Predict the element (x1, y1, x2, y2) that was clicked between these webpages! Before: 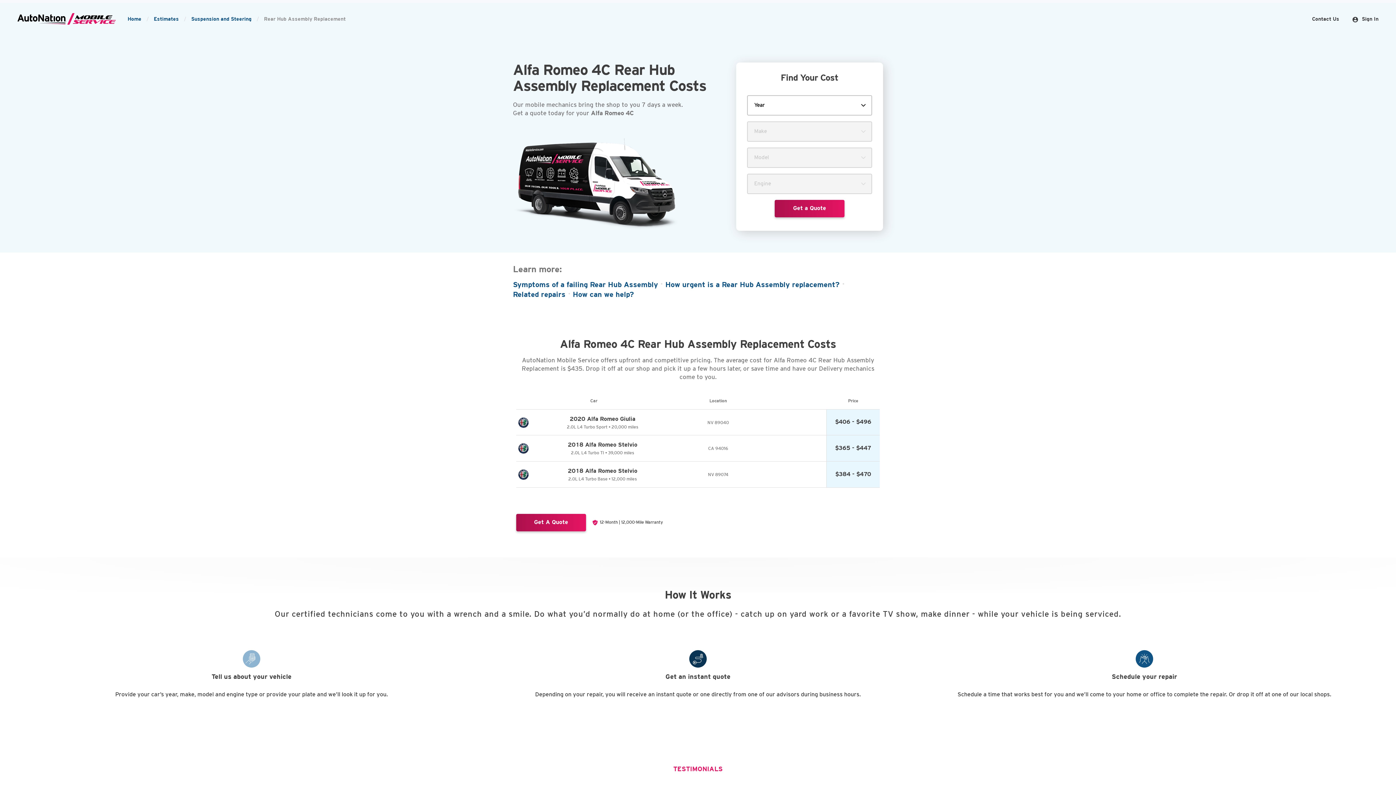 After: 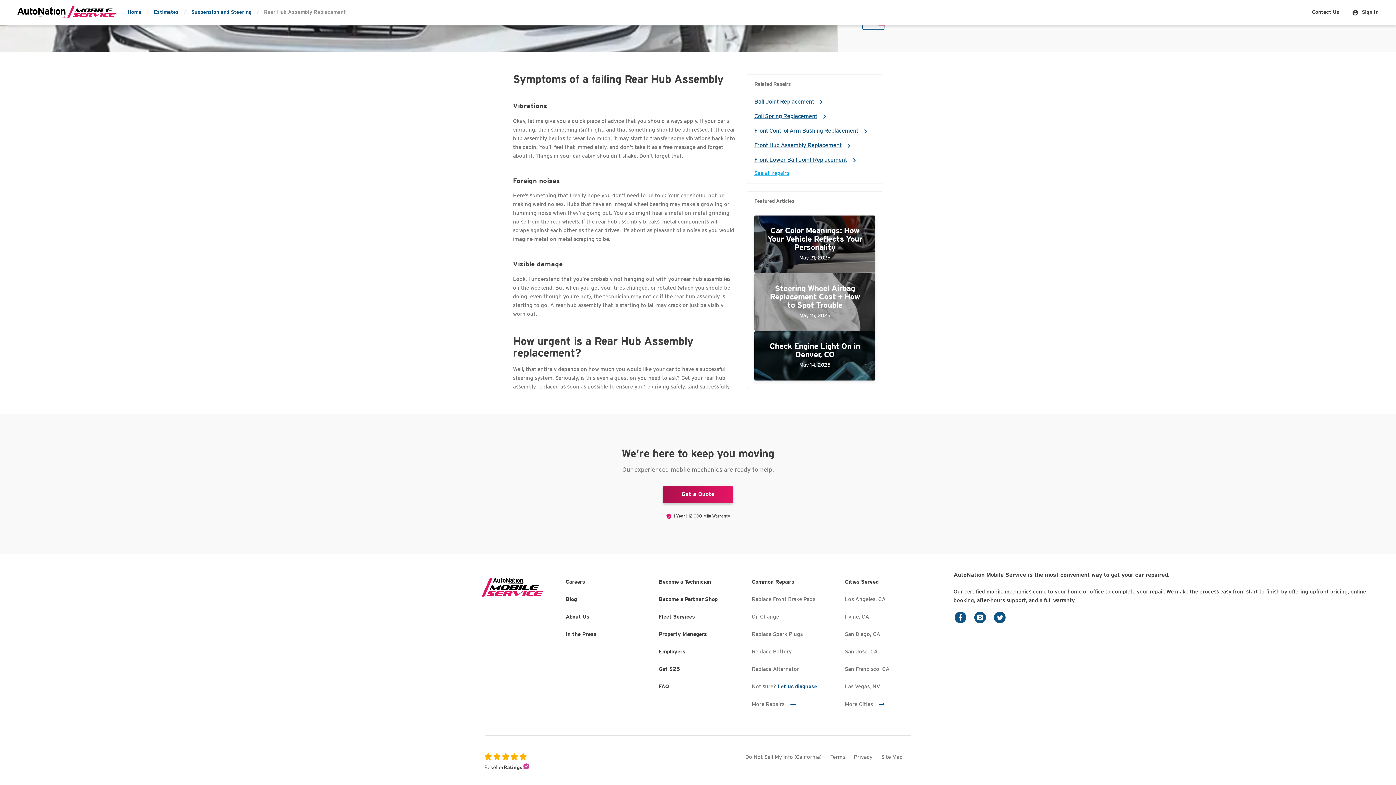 Action: bbox: (513, 280, 658, 290) label: Symptoms of a failing Rear Hub Assembly